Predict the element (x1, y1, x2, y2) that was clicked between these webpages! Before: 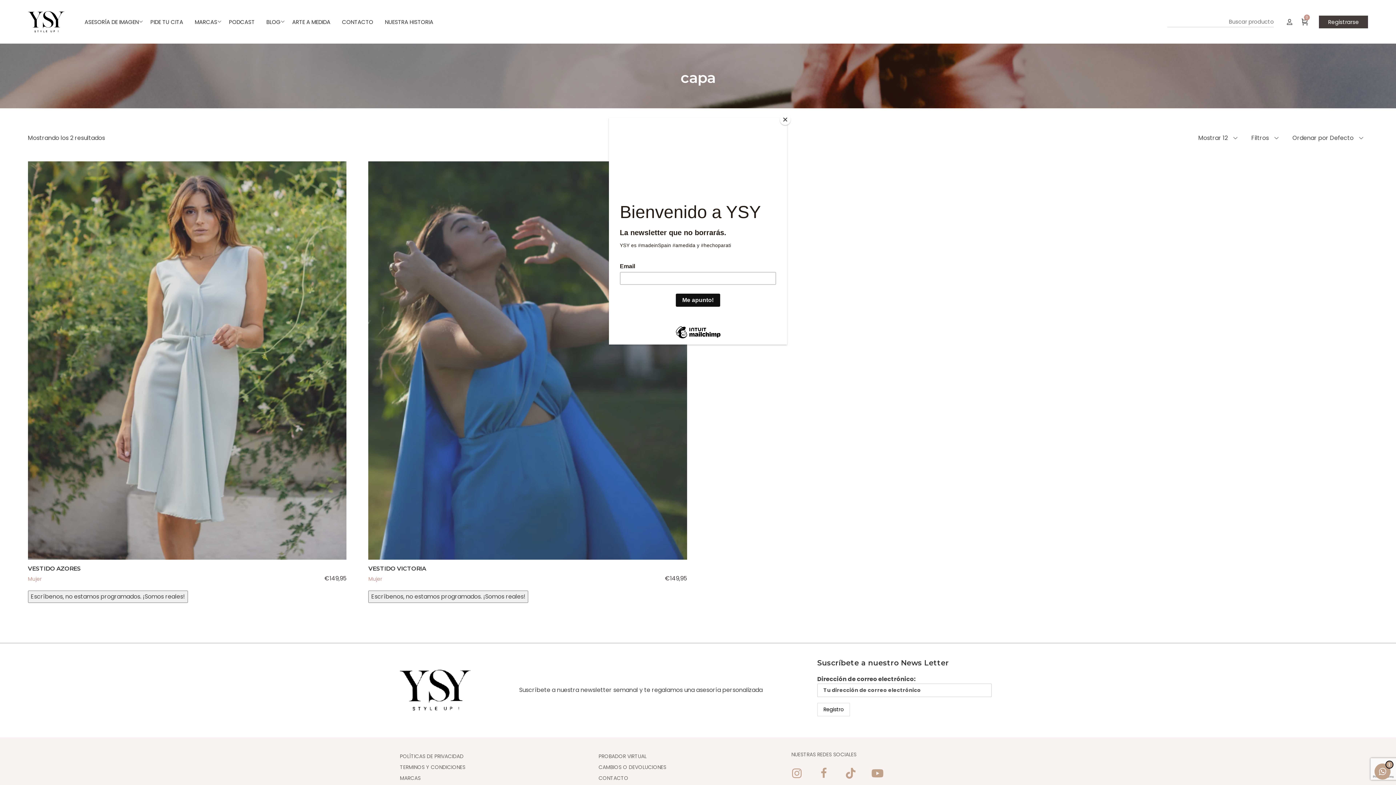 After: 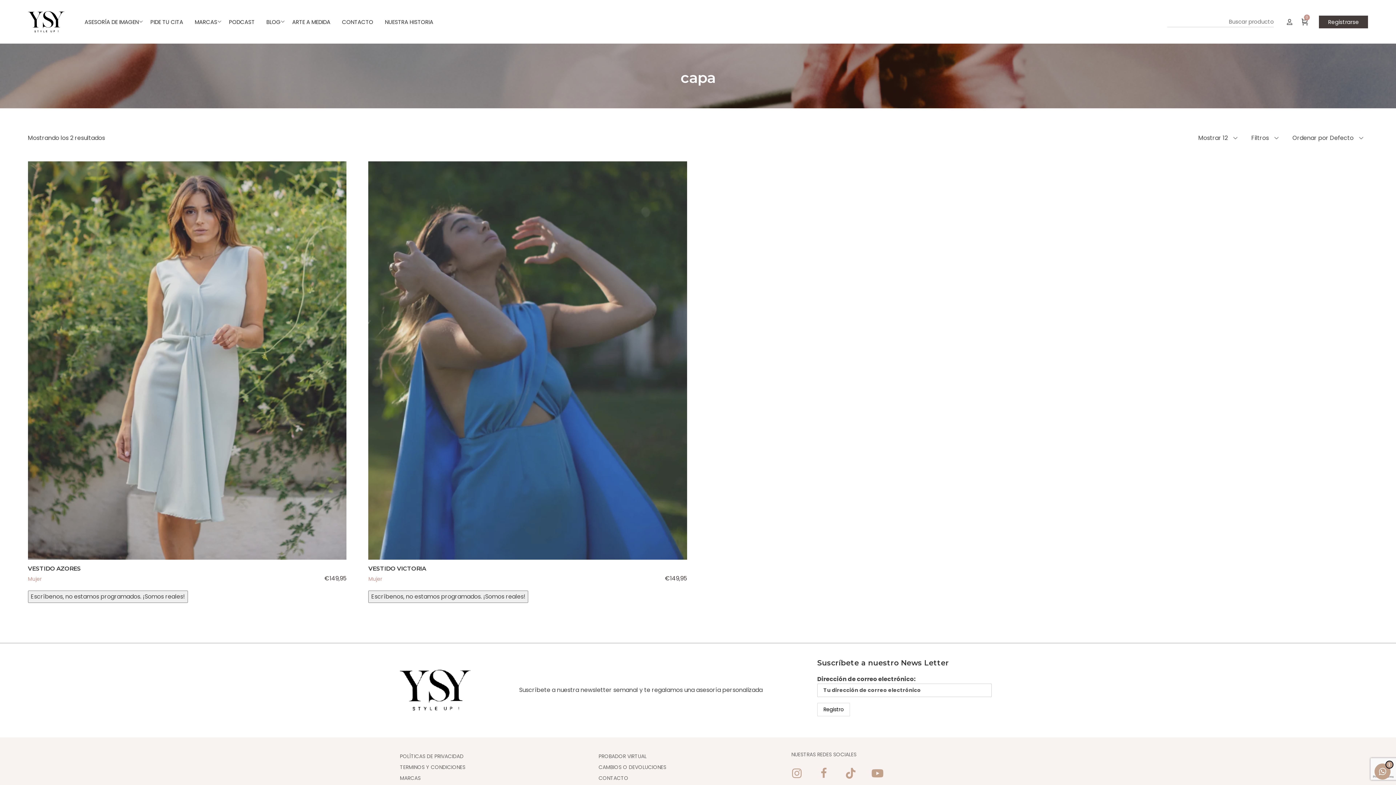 Action: bbox: (780, 114, 790, 125) label: Close